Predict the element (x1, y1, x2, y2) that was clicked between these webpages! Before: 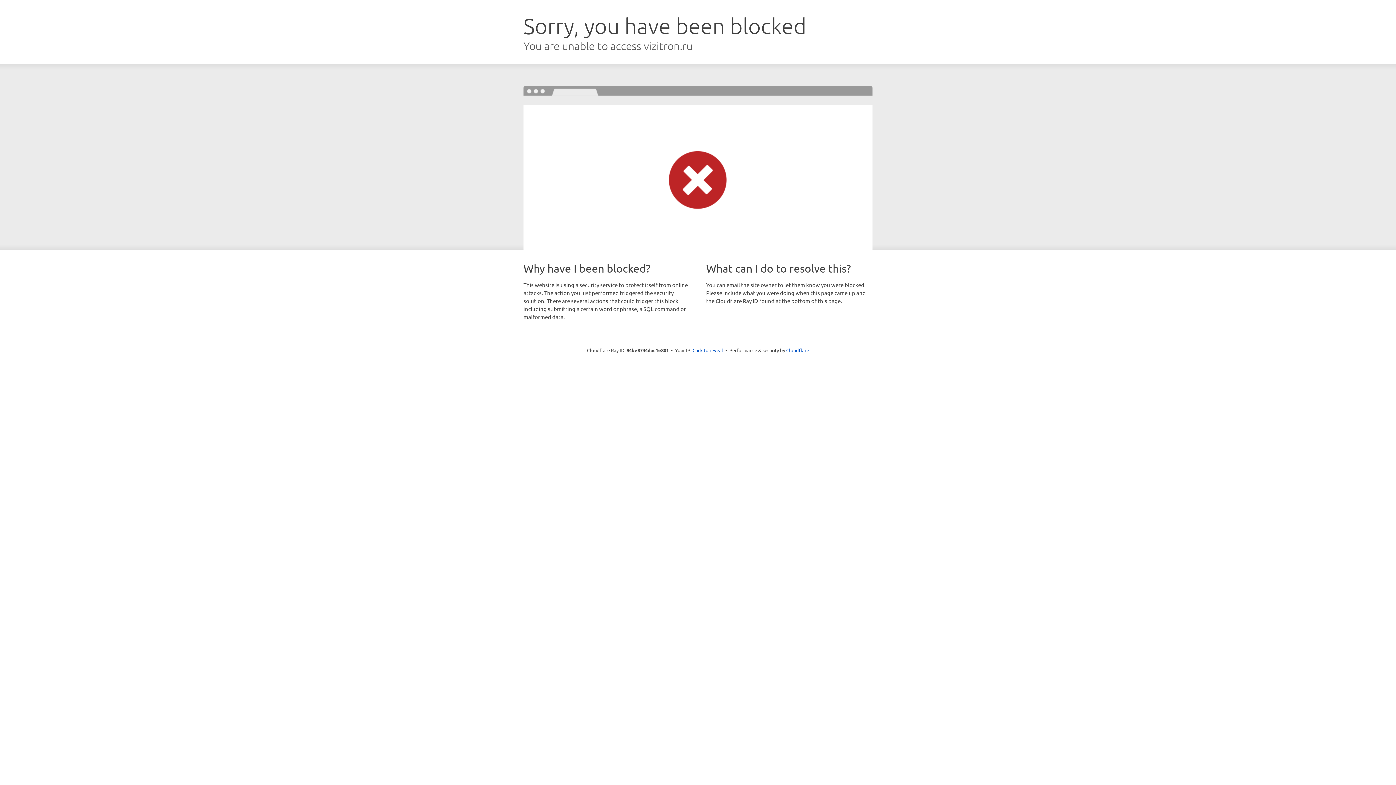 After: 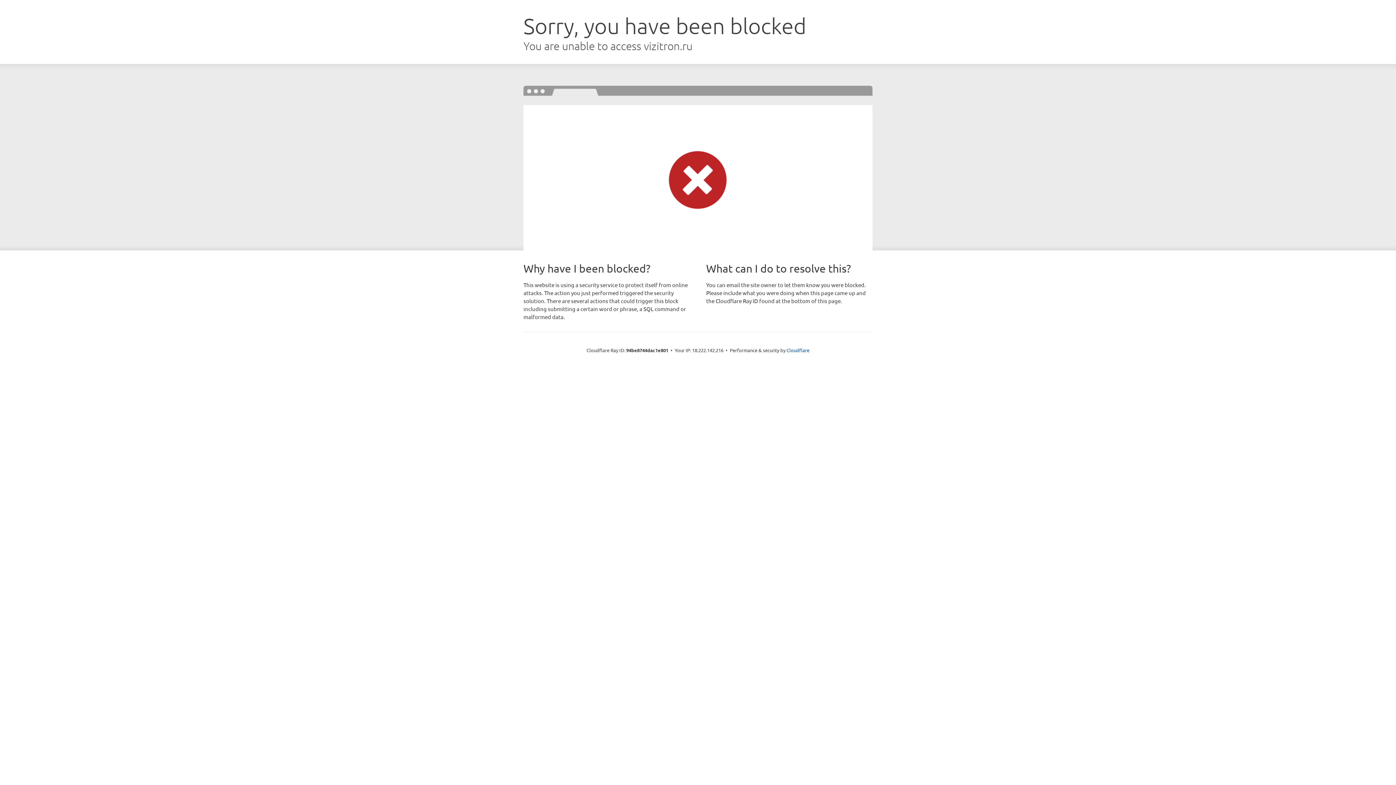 Action: bbox: (692, 346, 723, 353) label: Click to reveal